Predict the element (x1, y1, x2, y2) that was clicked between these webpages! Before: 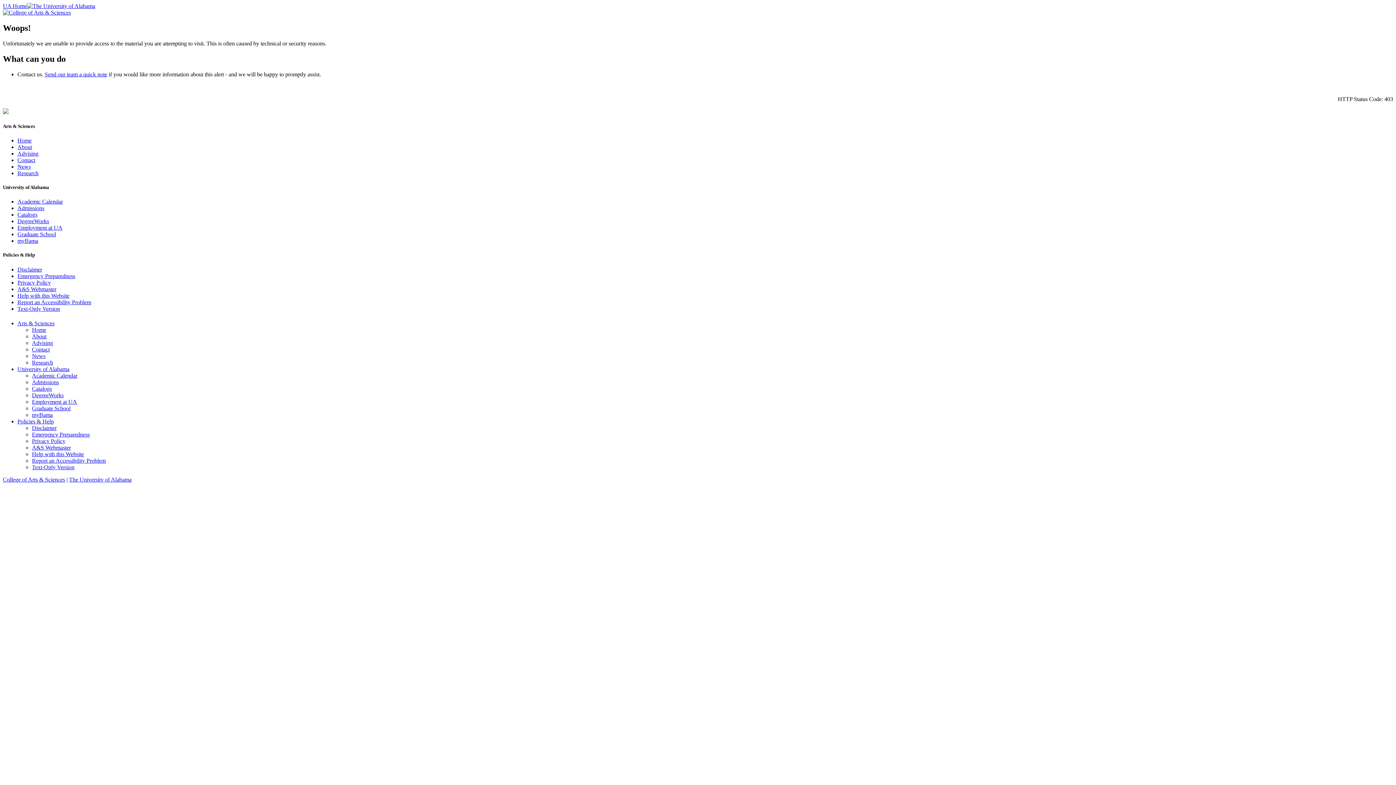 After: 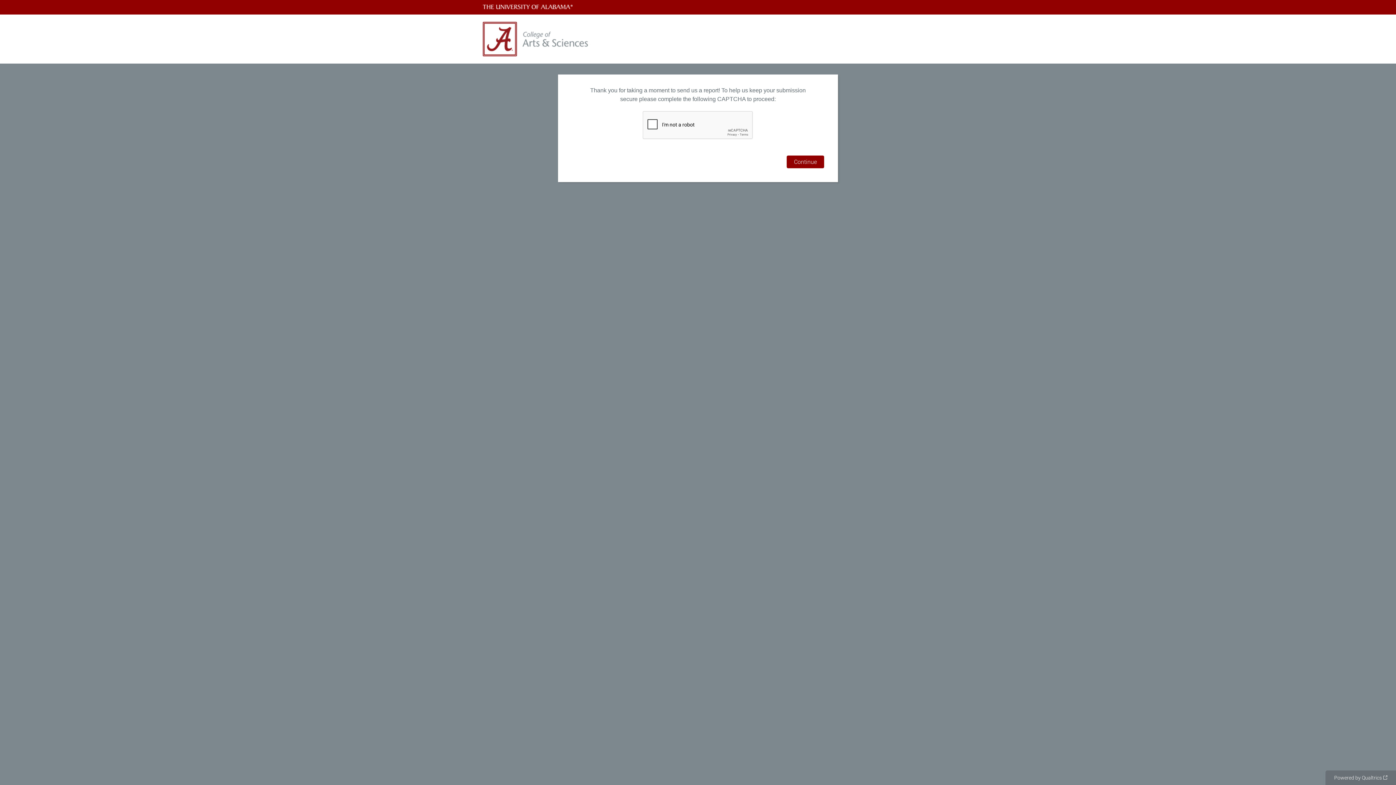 Action: label: Send our team a quick note bbox: (44, 71, 107, 77)